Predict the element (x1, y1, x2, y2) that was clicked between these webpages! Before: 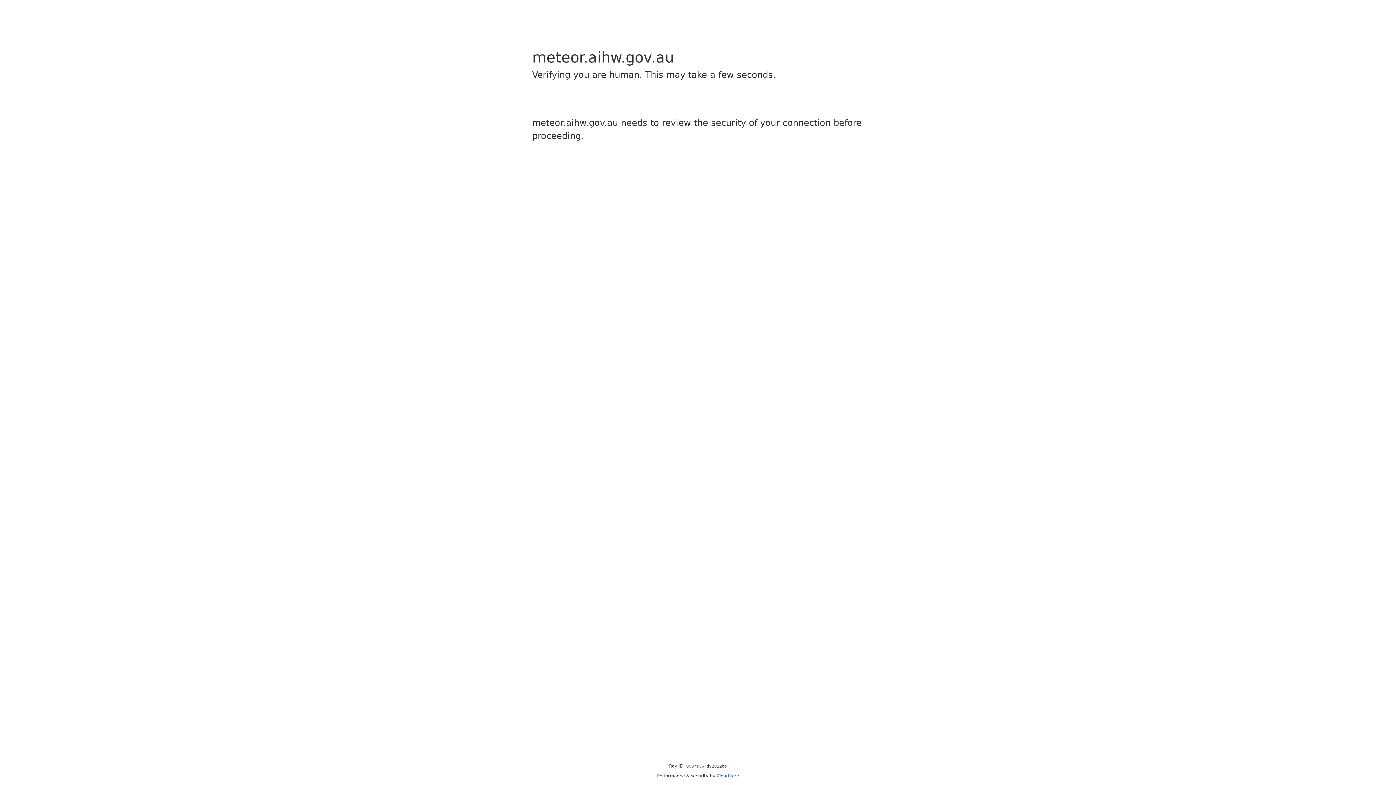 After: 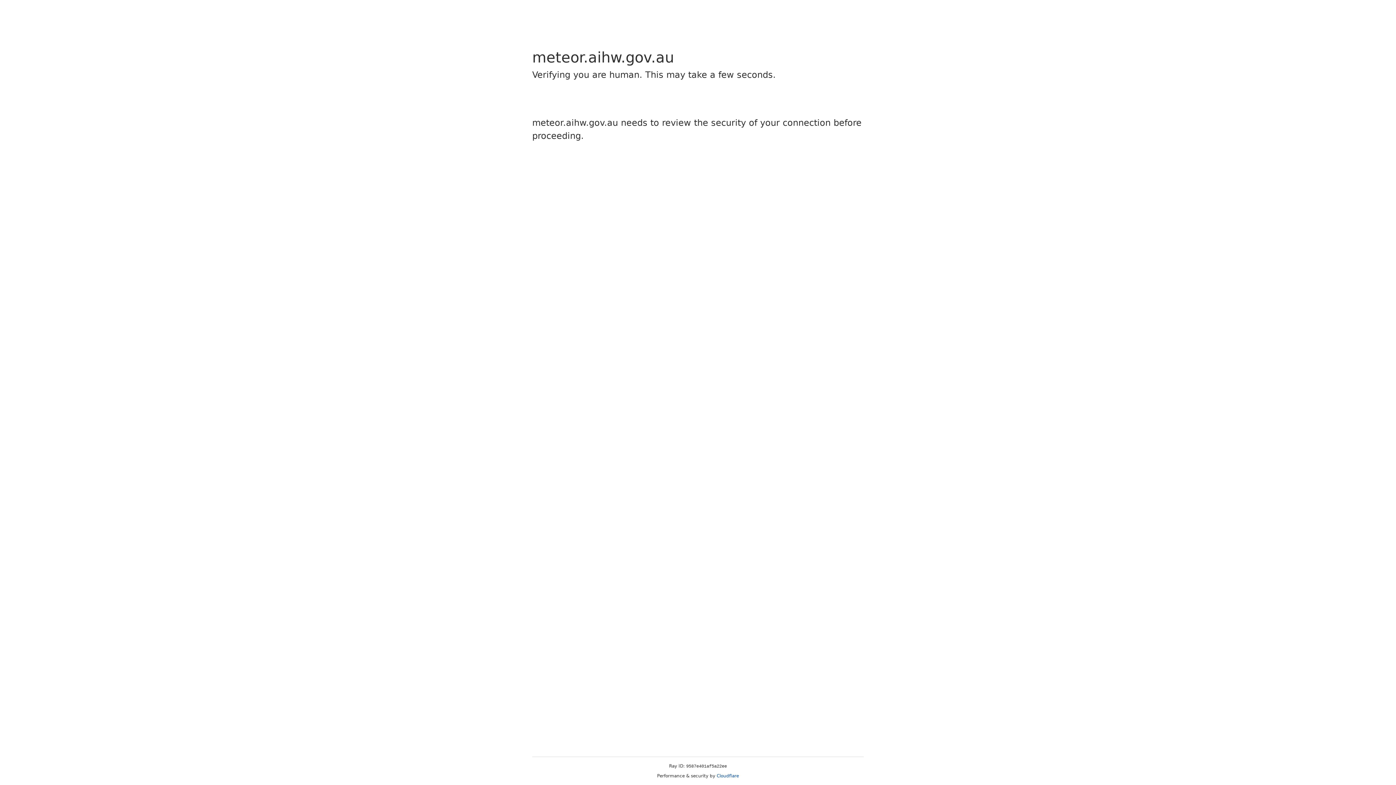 Action: bbox: (716, 773, 739, 778) label: Cloudflare